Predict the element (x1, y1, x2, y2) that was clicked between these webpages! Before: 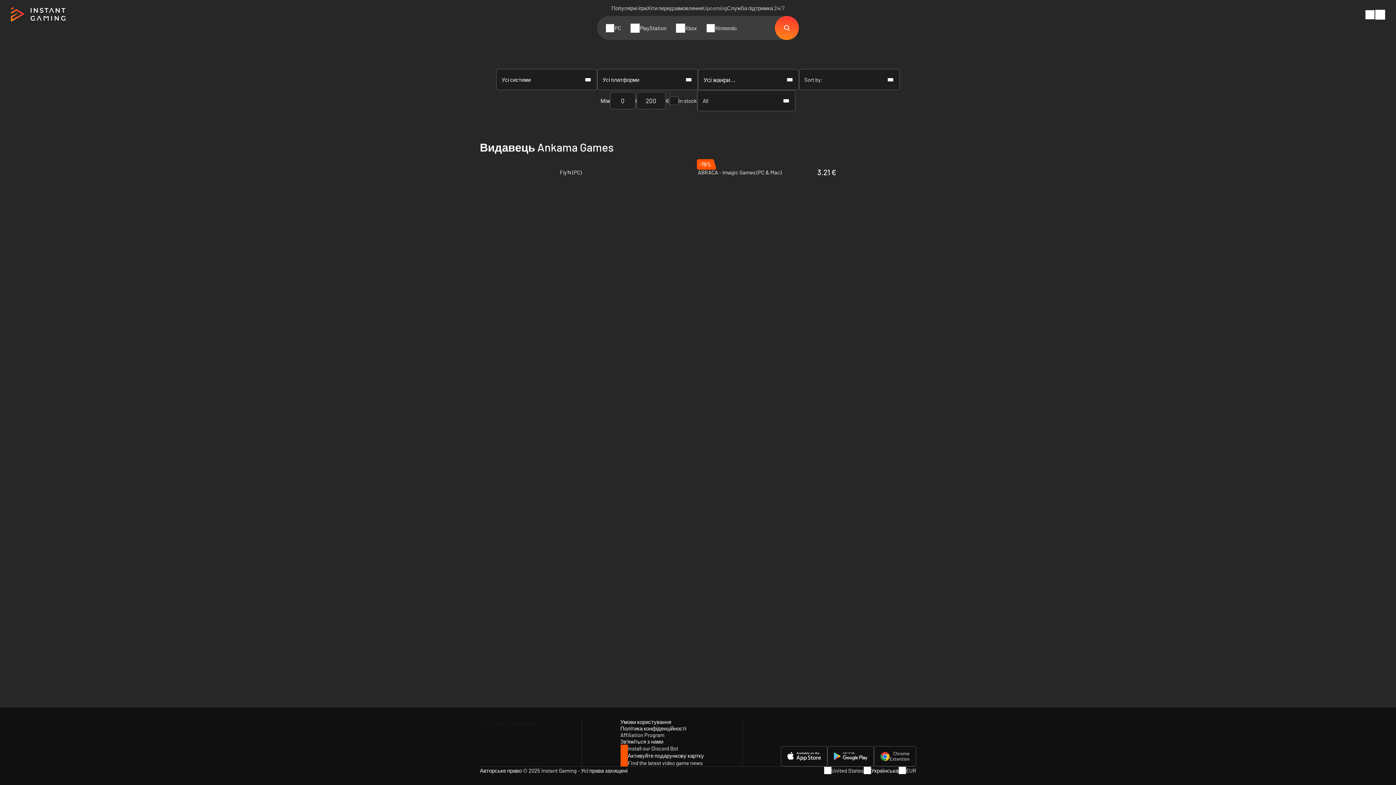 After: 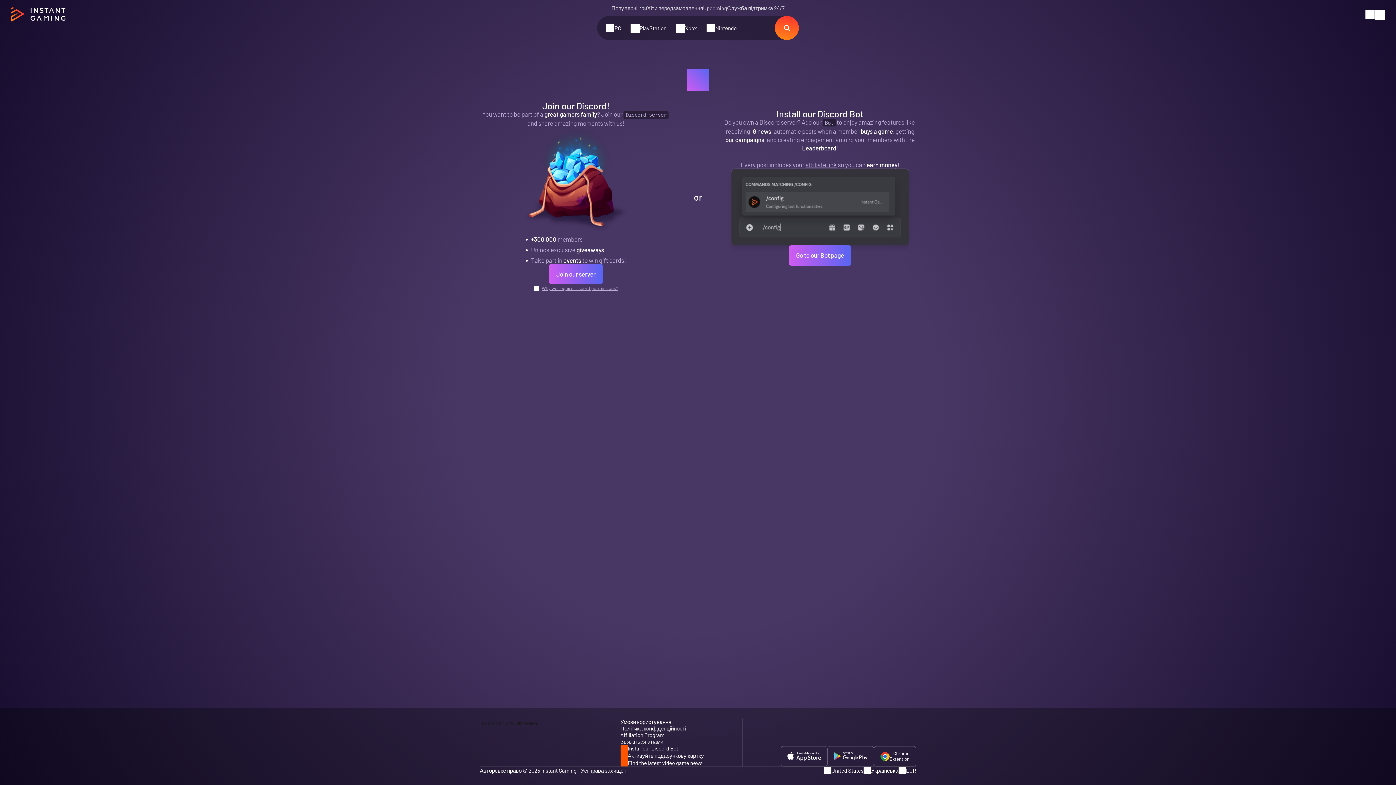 Action: label: Install our Discord Bot bbox: (620, 745, 678, 752)